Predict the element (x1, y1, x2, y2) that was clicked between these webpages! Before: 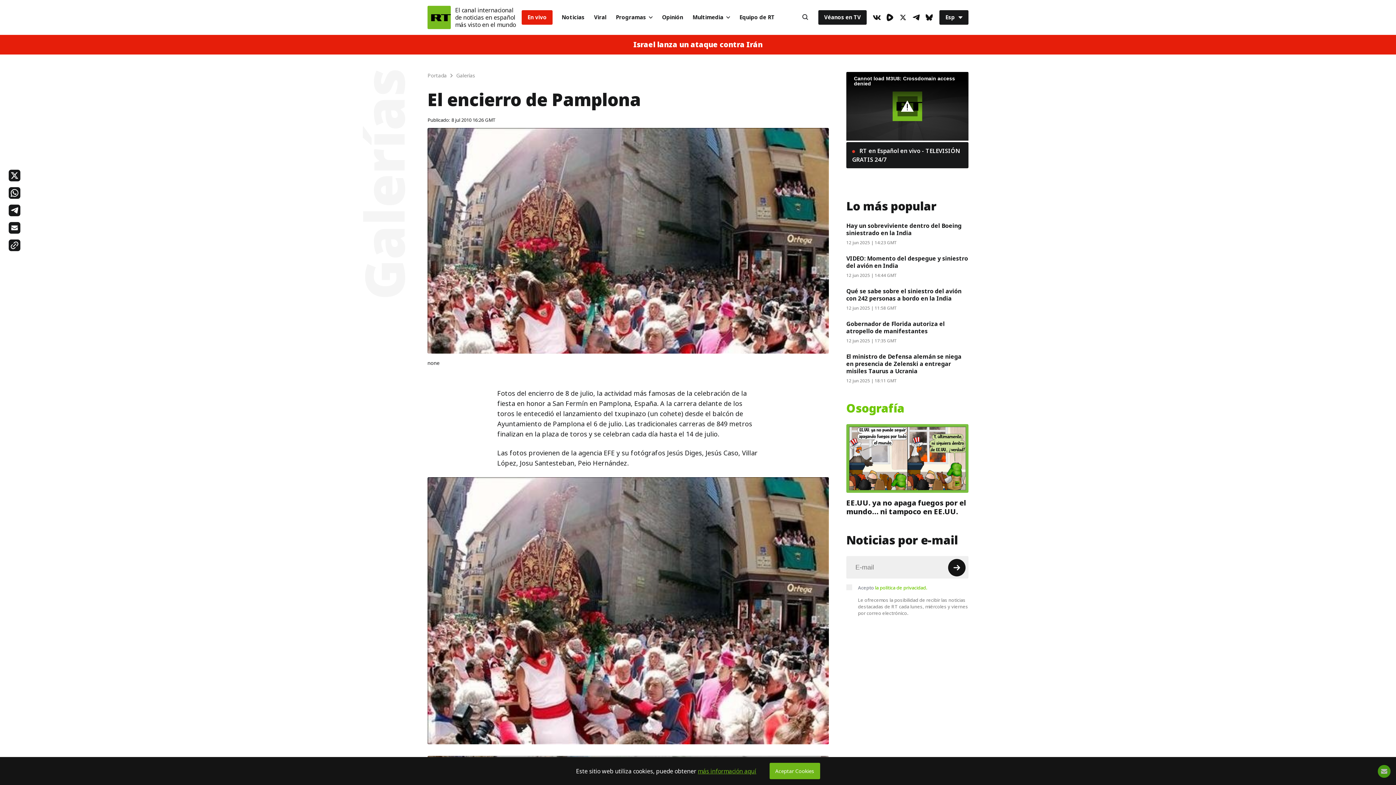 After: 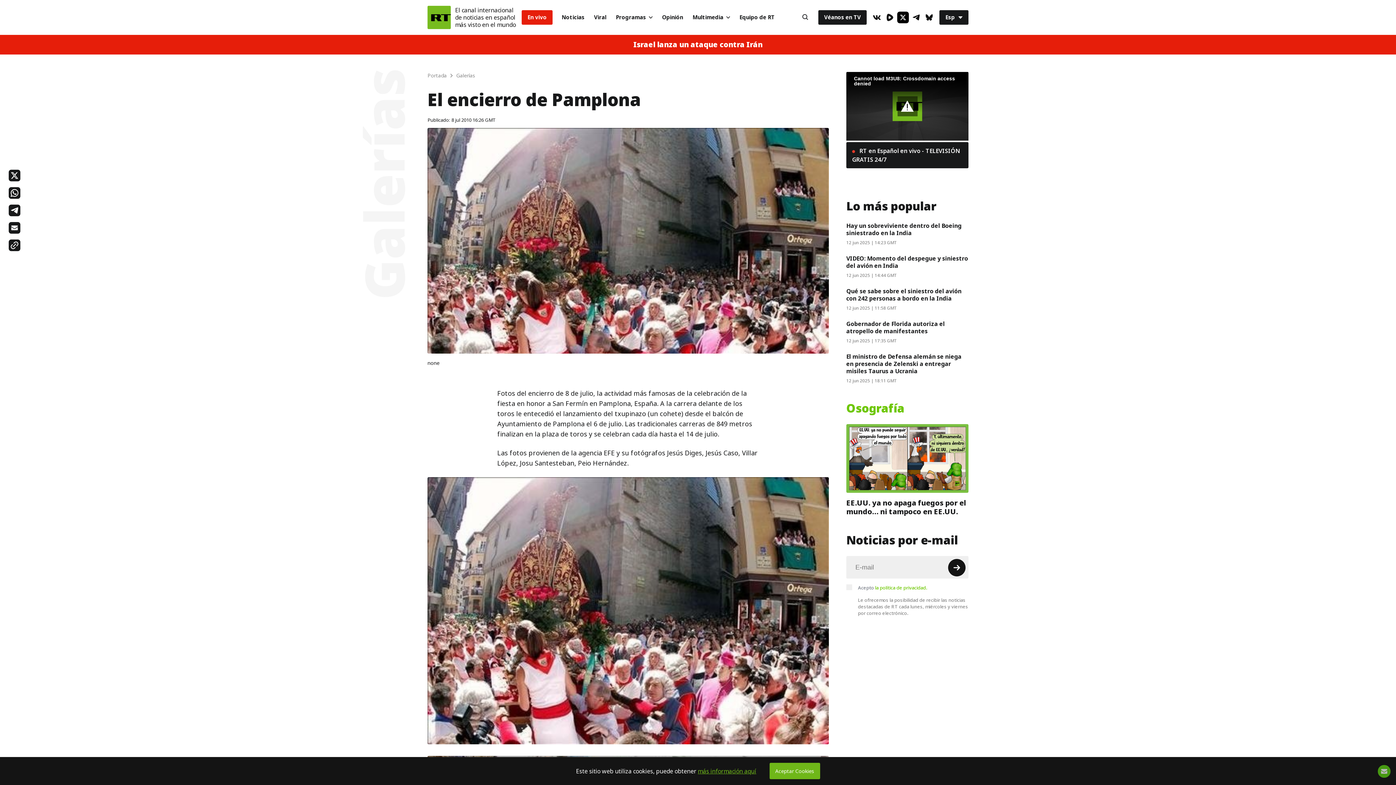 Action: label: XIcon bbox: (897, 11, 909, 23)